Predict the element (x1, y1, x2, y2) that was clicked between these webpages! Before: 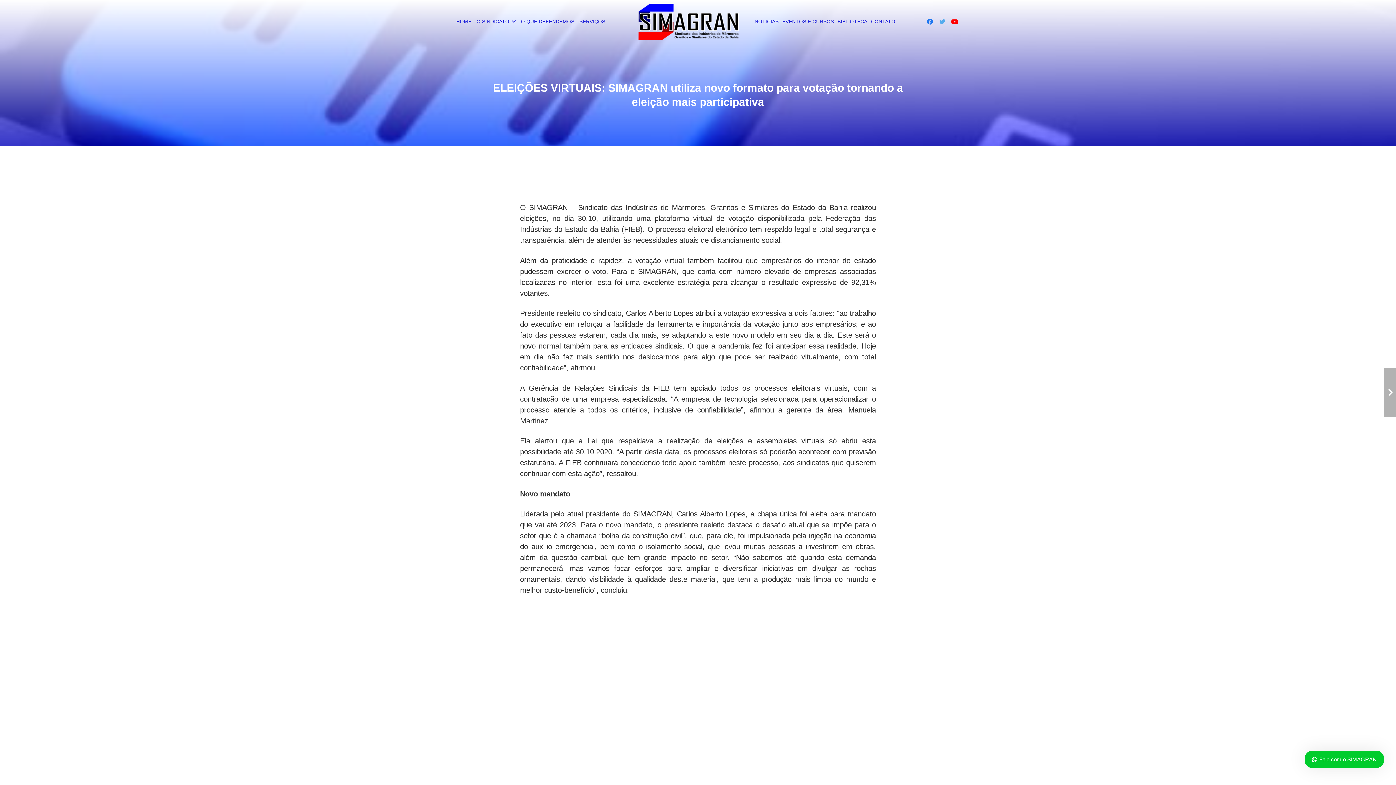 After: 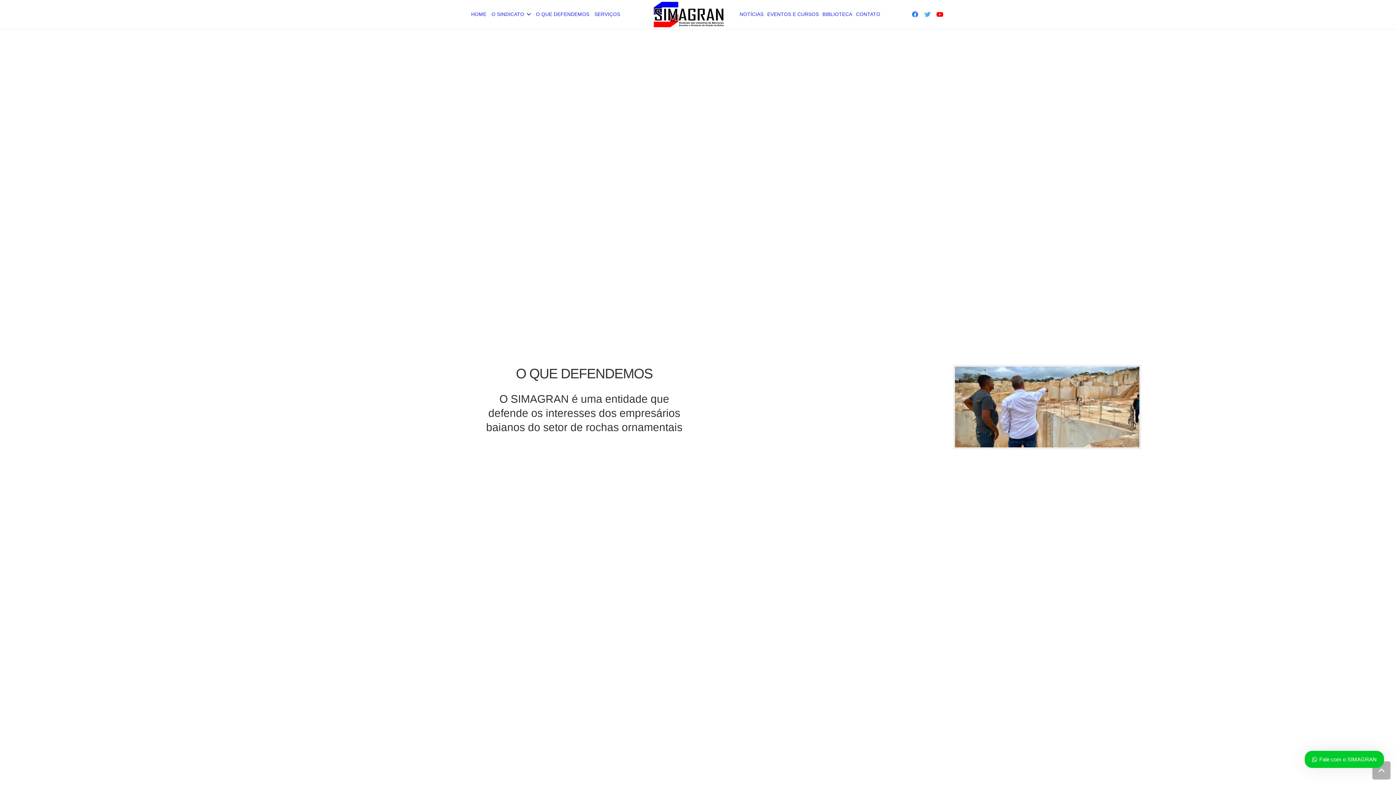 Action: bbox: (518, 0, 577, 43) label: O QUE DEFENDEMOS